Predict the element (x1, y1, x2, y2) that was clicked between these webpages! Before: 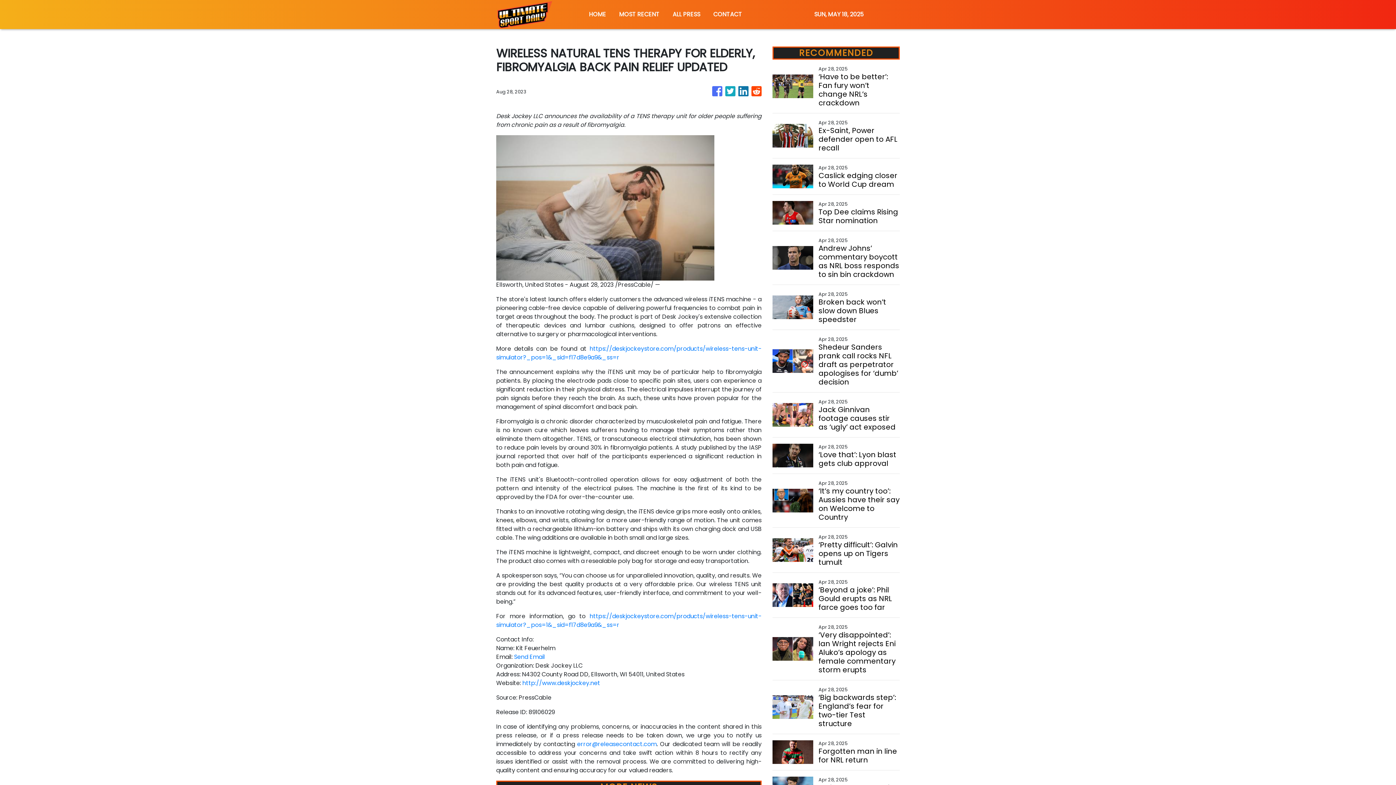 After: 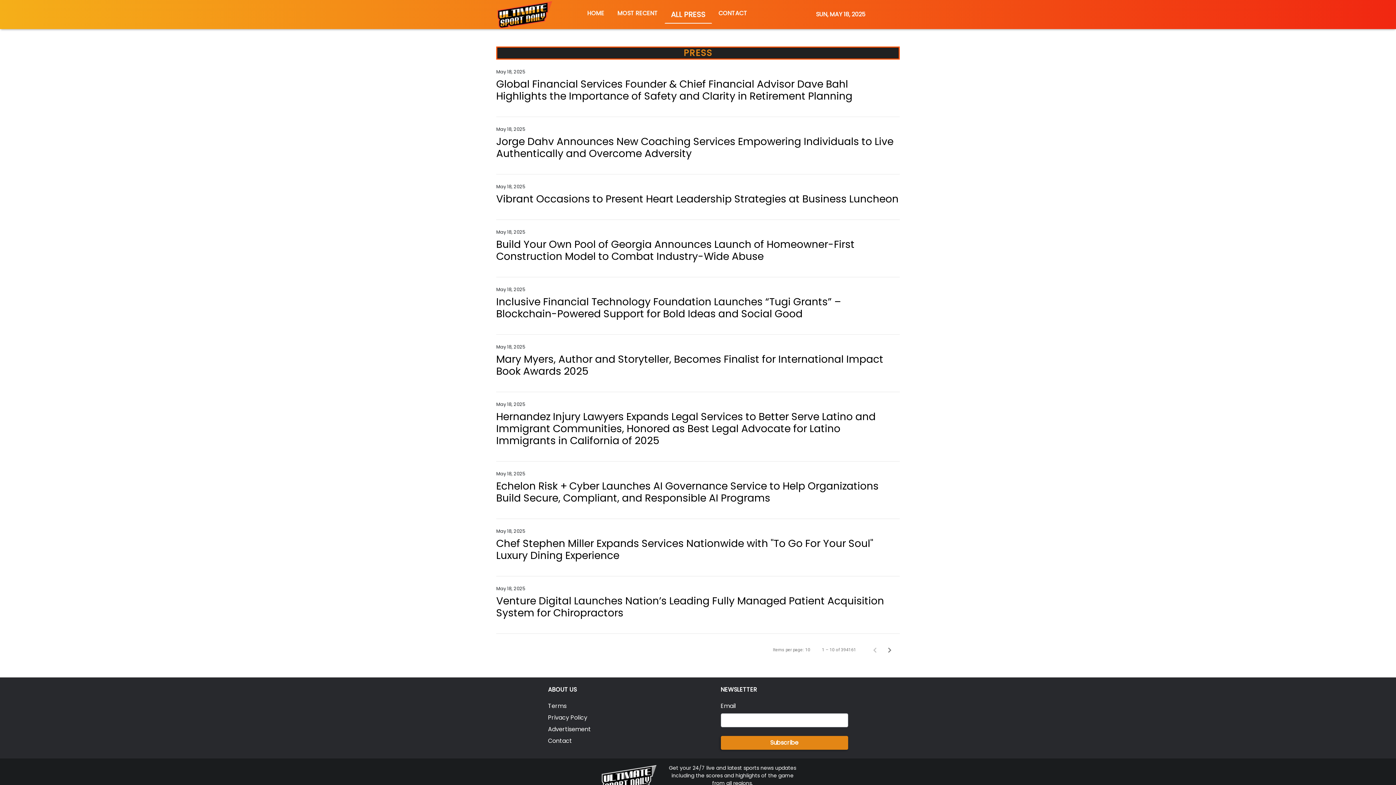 Action: bbox: (666, 6, 707, 22) label: ALL PRESS